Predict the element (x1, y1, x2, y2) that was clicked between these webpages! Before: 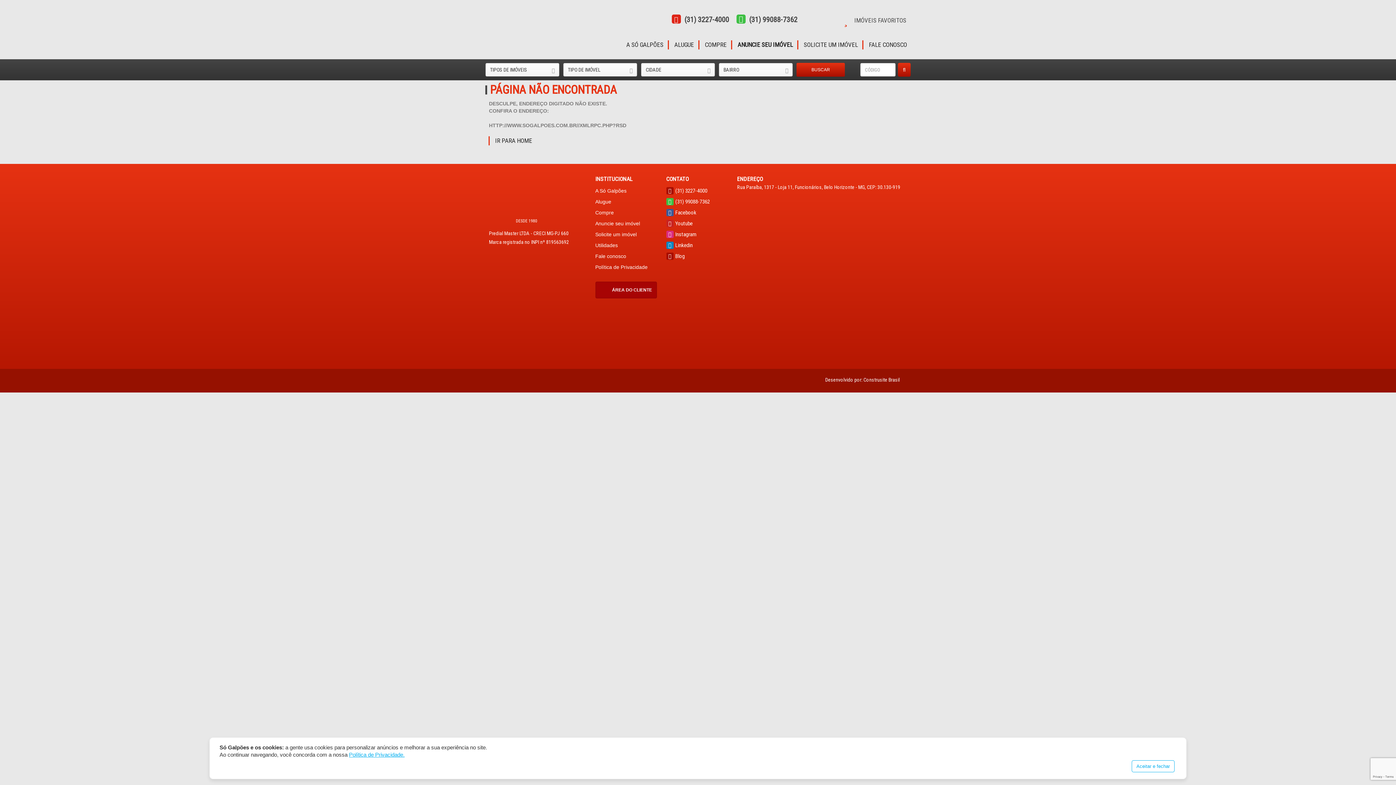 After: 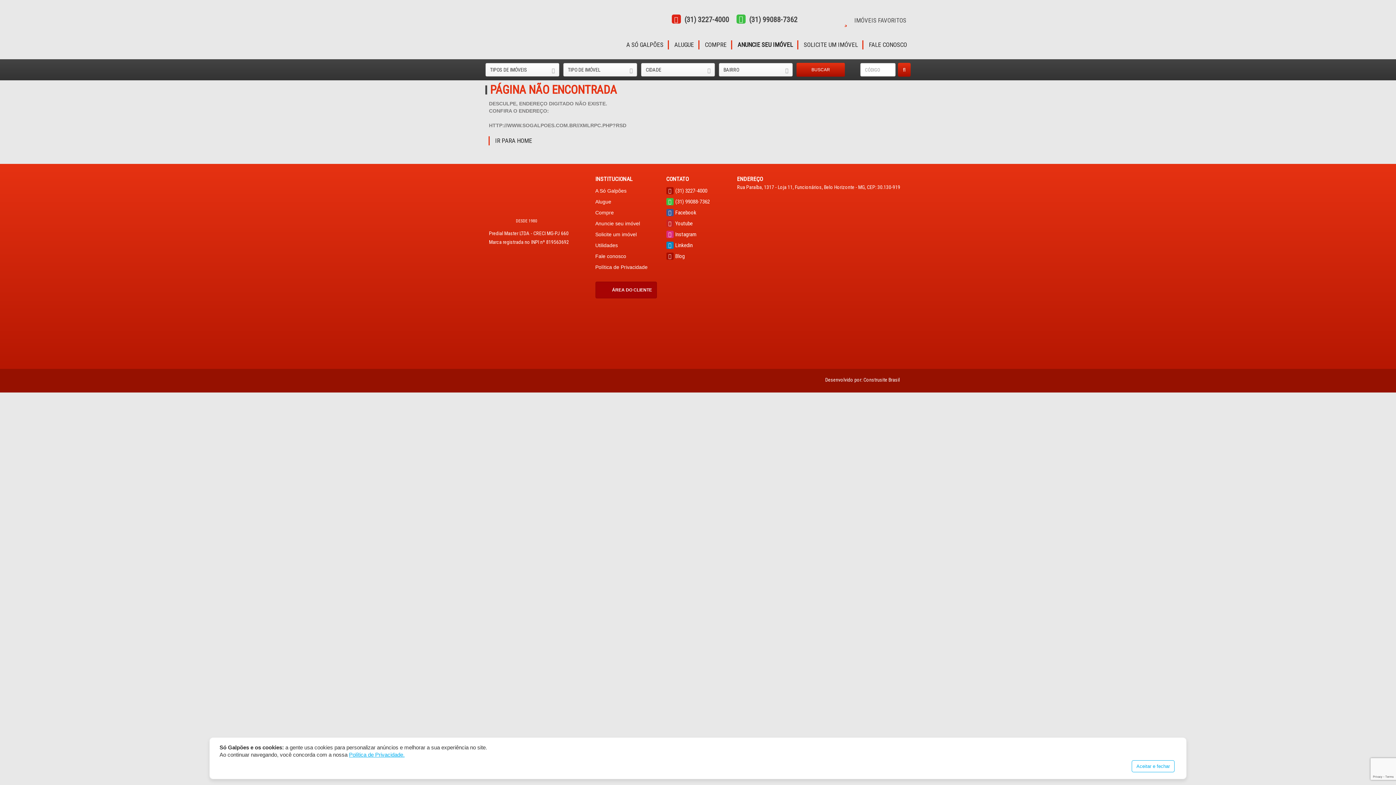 Action: bbox: (736, 14, 797, 24) label: (31) 99088-7362